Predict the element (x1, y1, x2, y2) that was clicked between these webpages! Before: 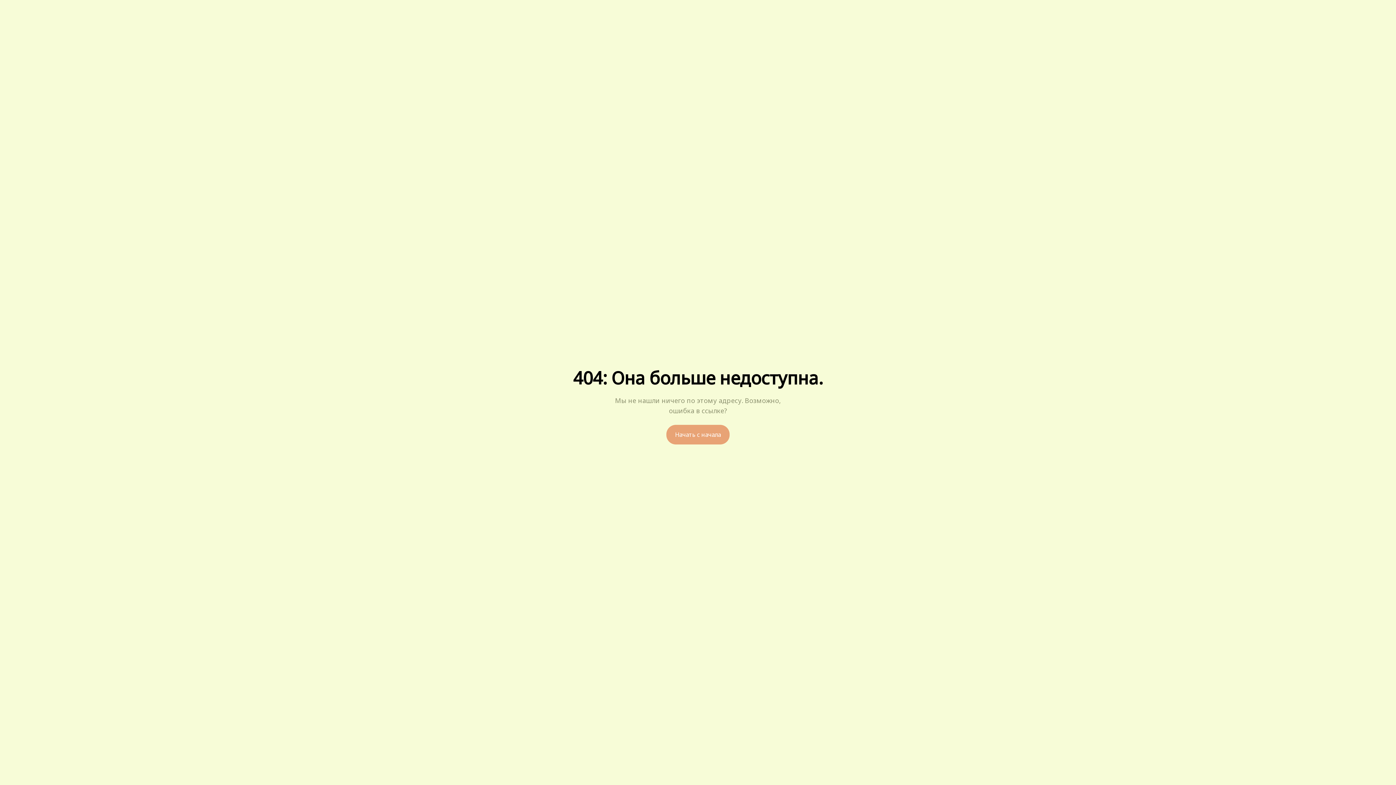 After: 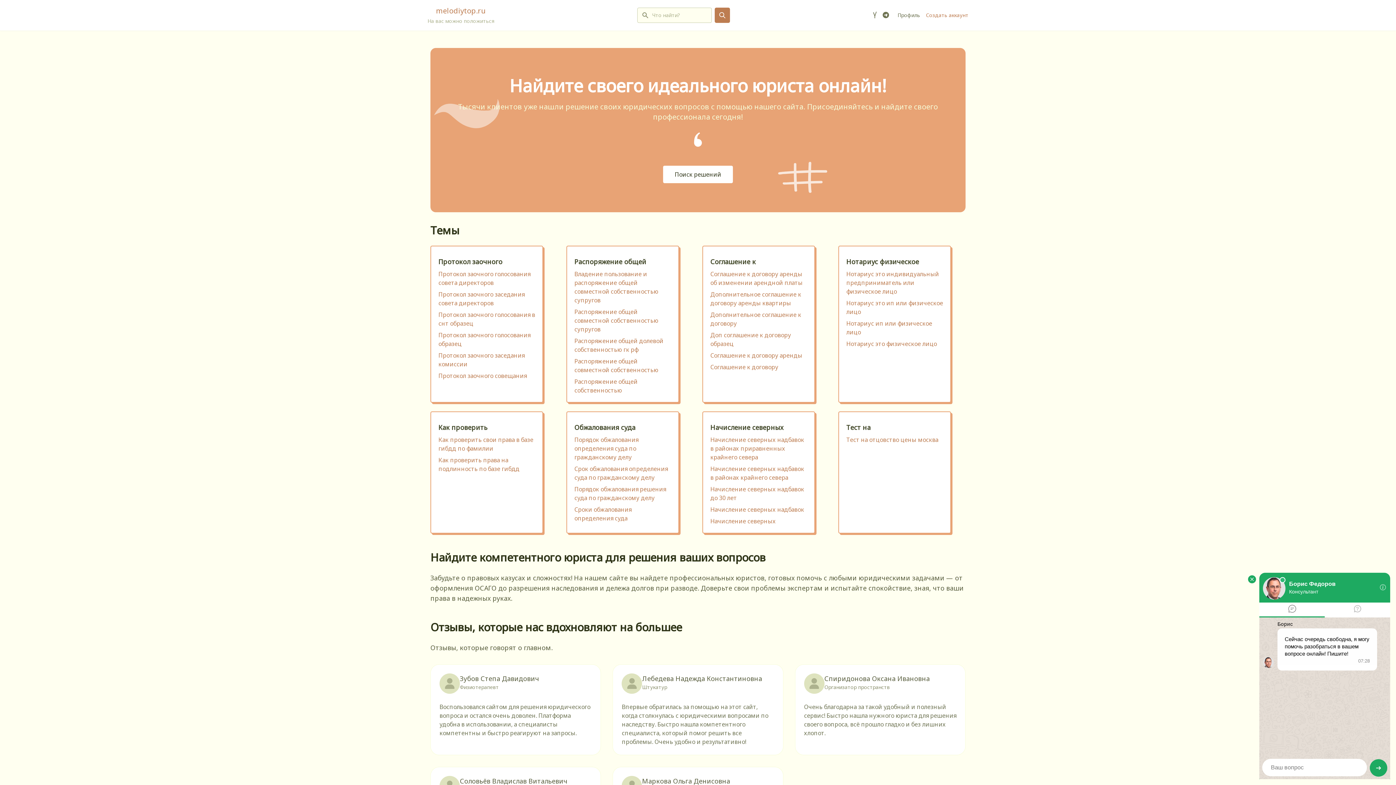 Action: label: Начать с начала bbox: (666, 425, 729, 444)